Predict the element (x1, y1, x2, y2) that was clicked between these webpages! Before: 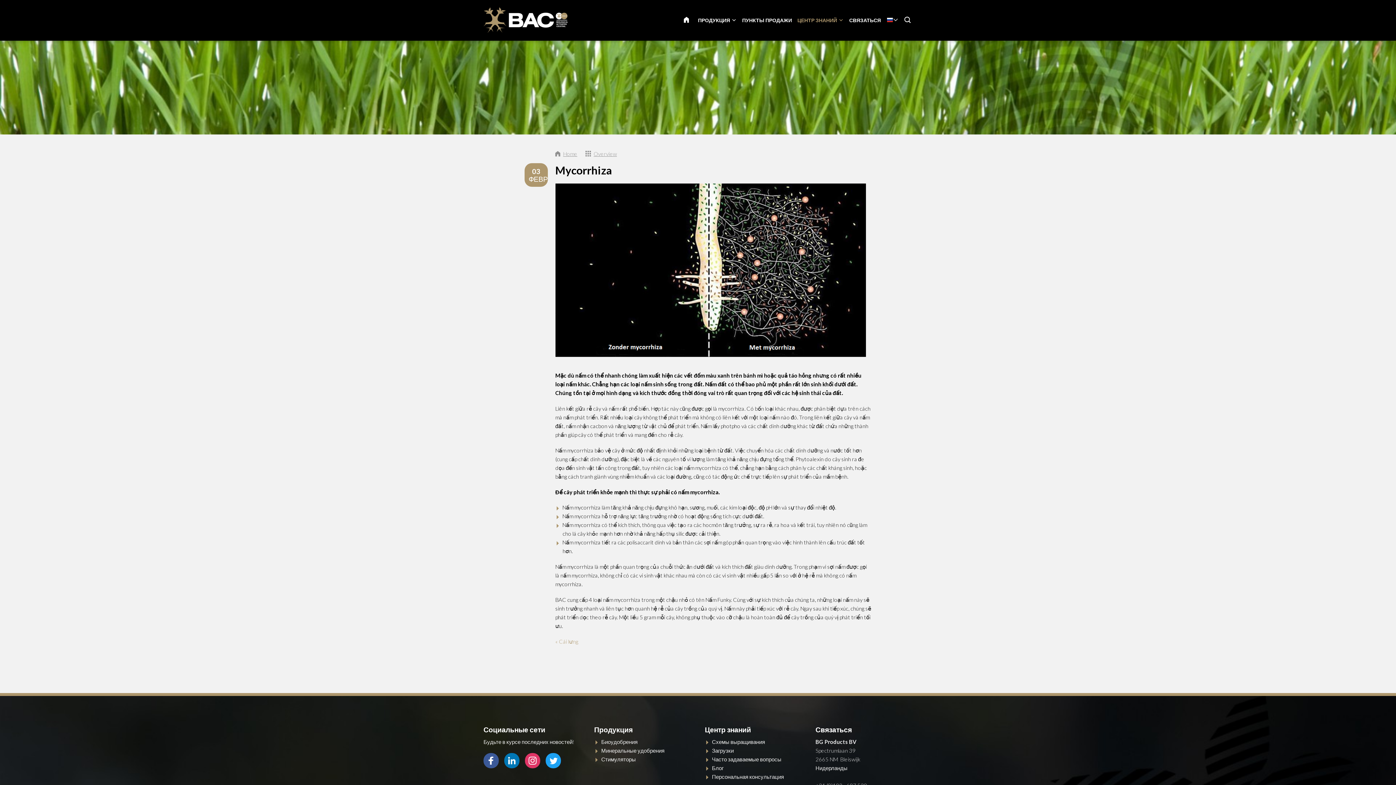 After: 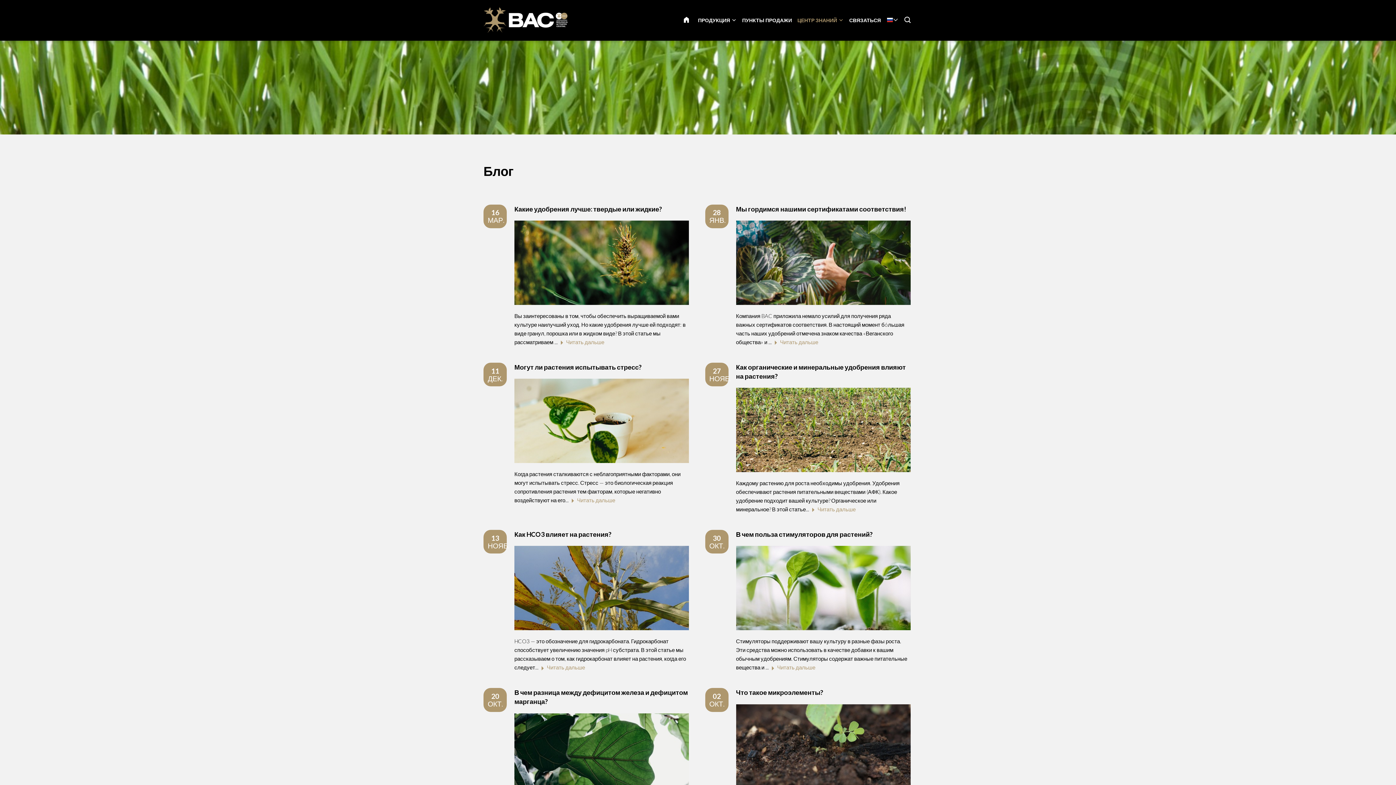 Action: bbox: (712, 765, 723, 771) label: Блог